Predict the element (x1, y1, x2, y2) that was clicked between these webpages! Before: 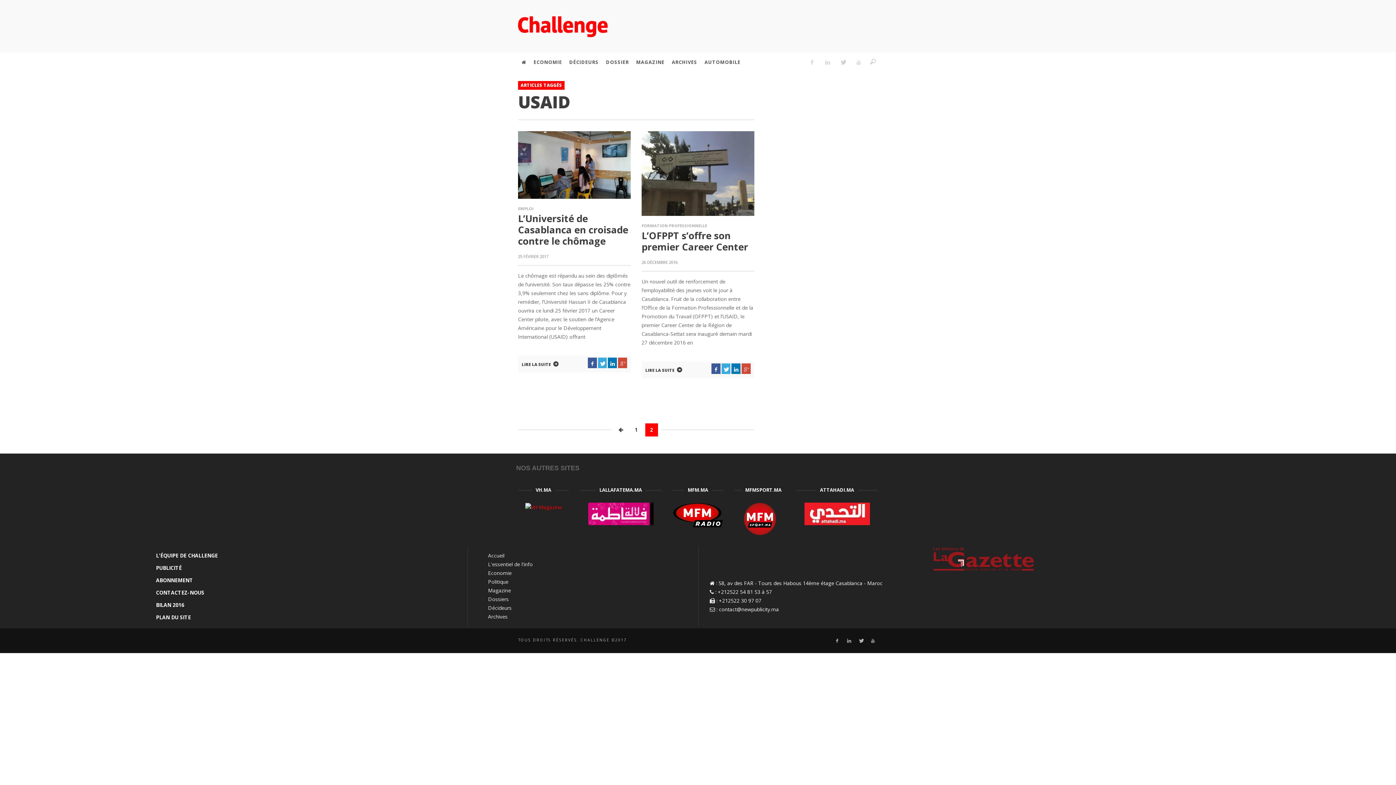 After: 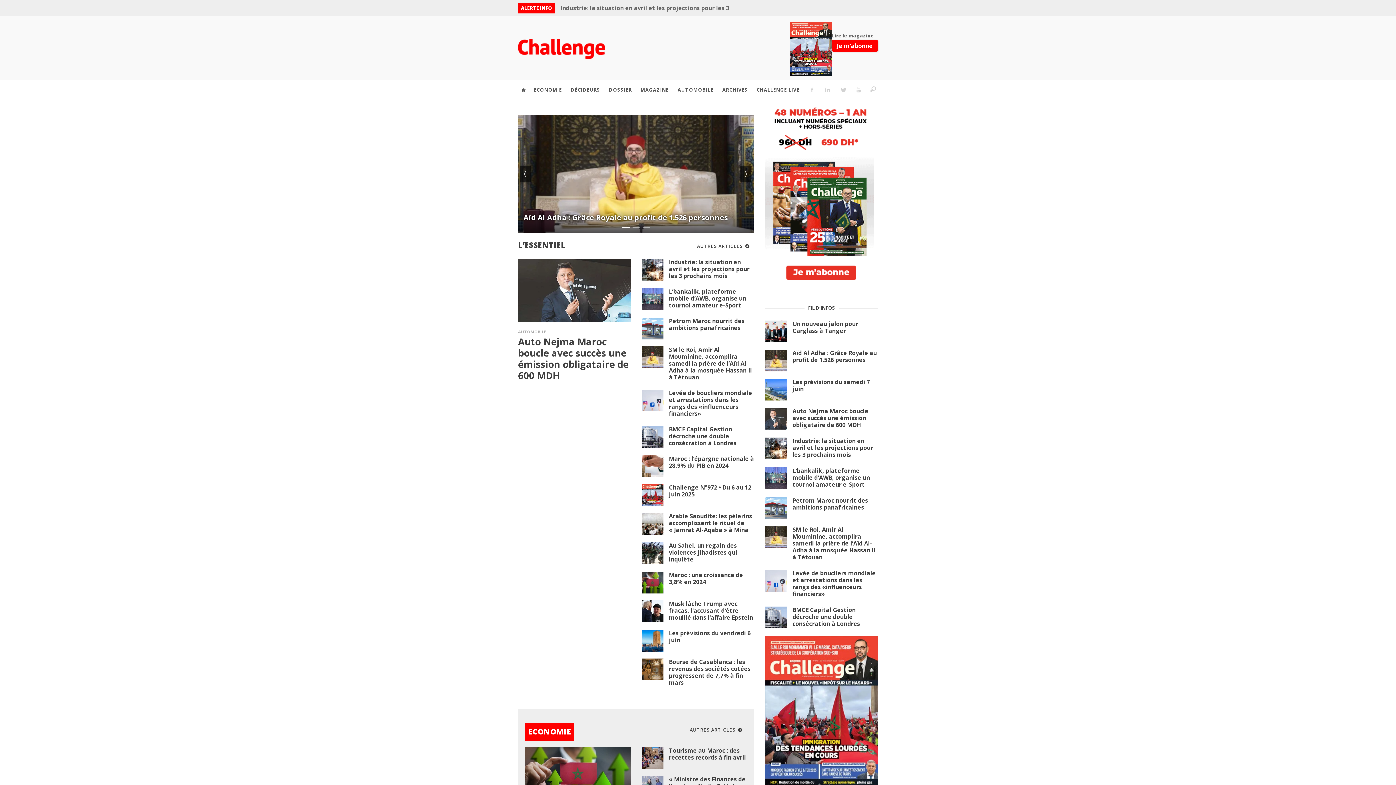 Action: bbox: (488, 552, 504, 559) label: Accueil